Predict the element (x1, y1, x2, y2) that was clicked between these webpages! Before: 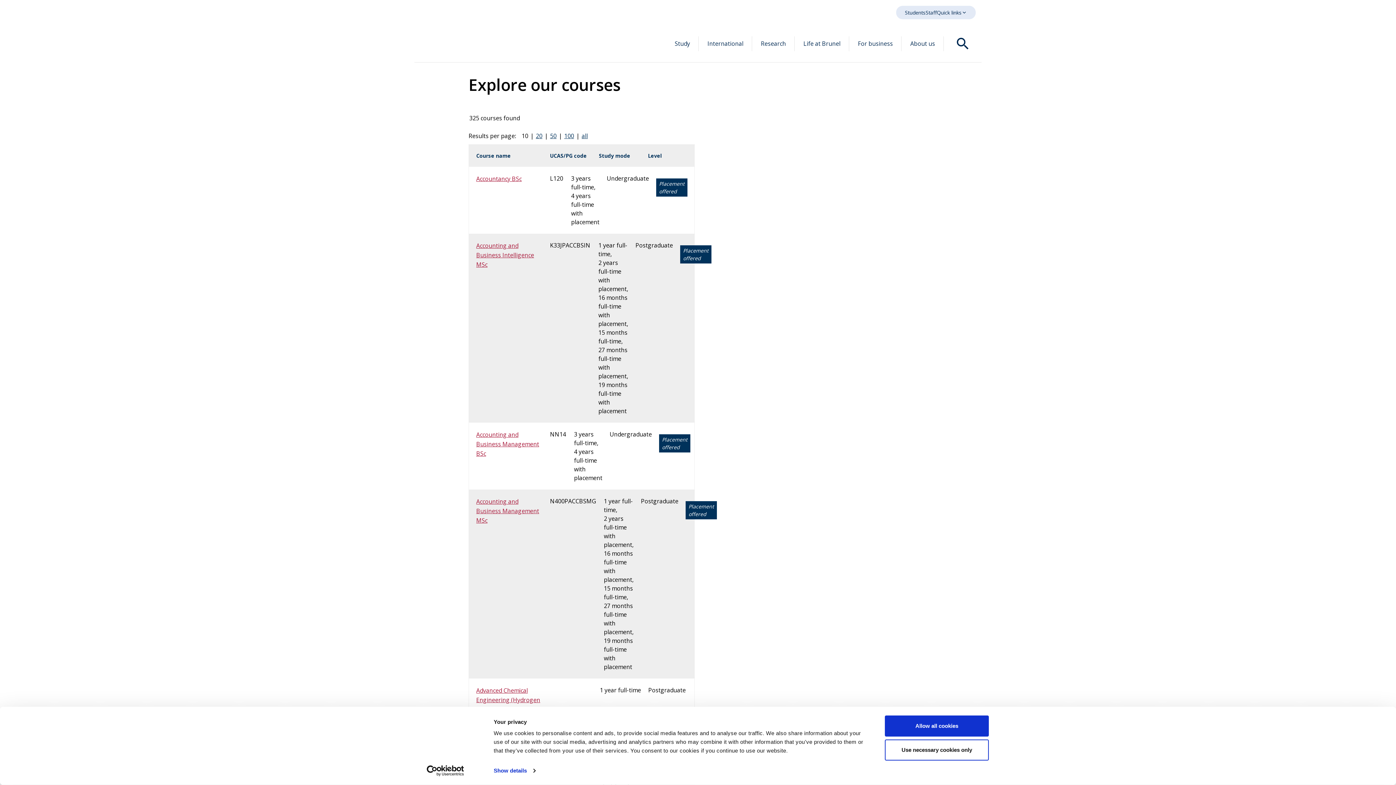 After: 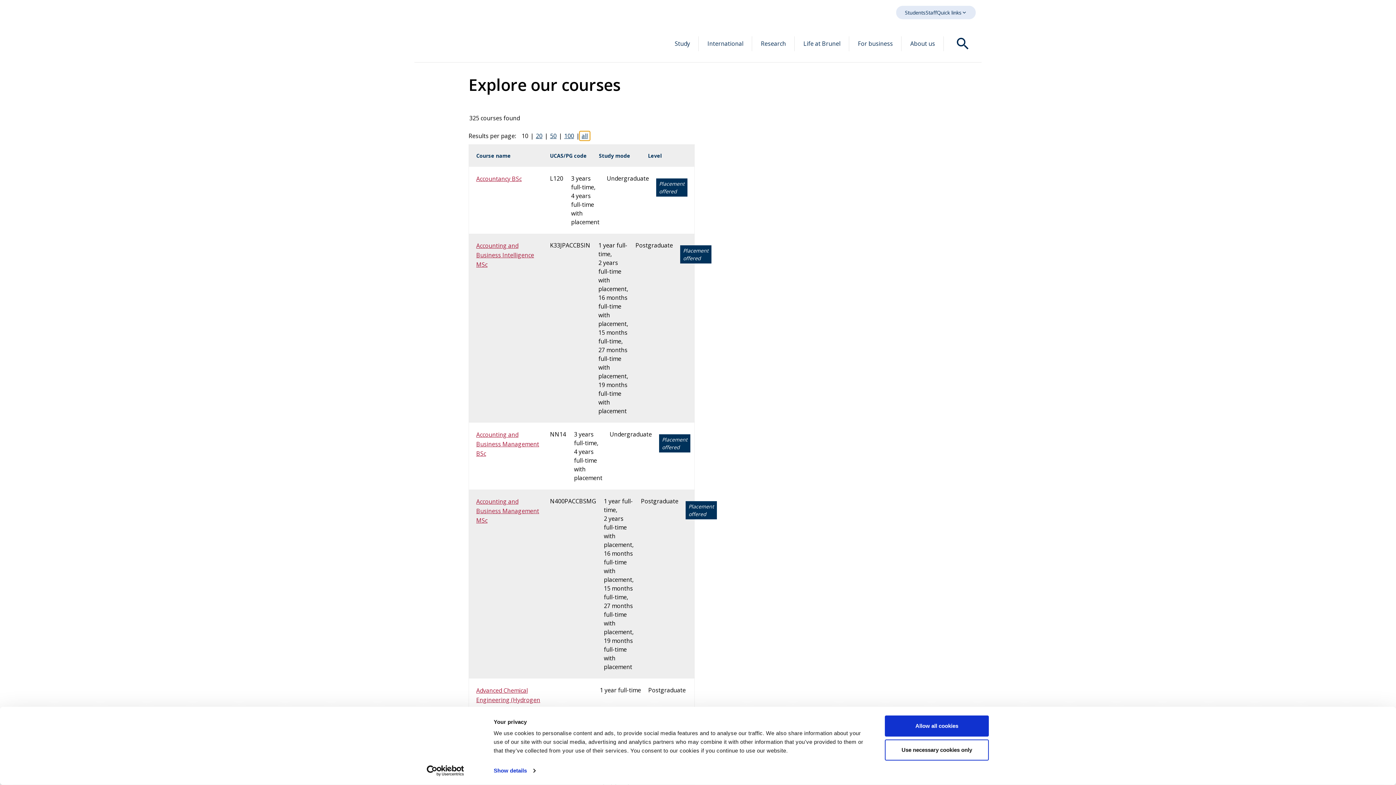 Action: bbox: (579, 131, 590, 140) label: all